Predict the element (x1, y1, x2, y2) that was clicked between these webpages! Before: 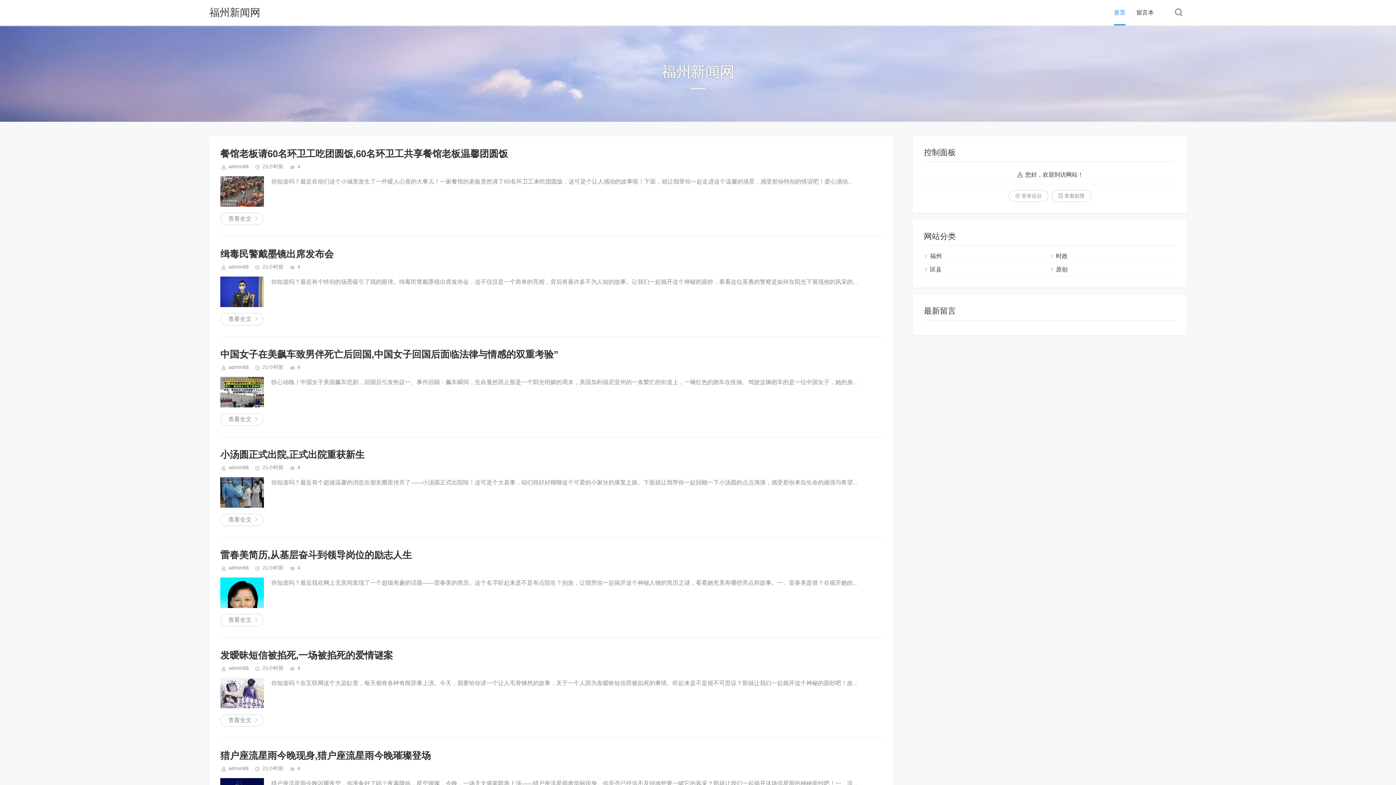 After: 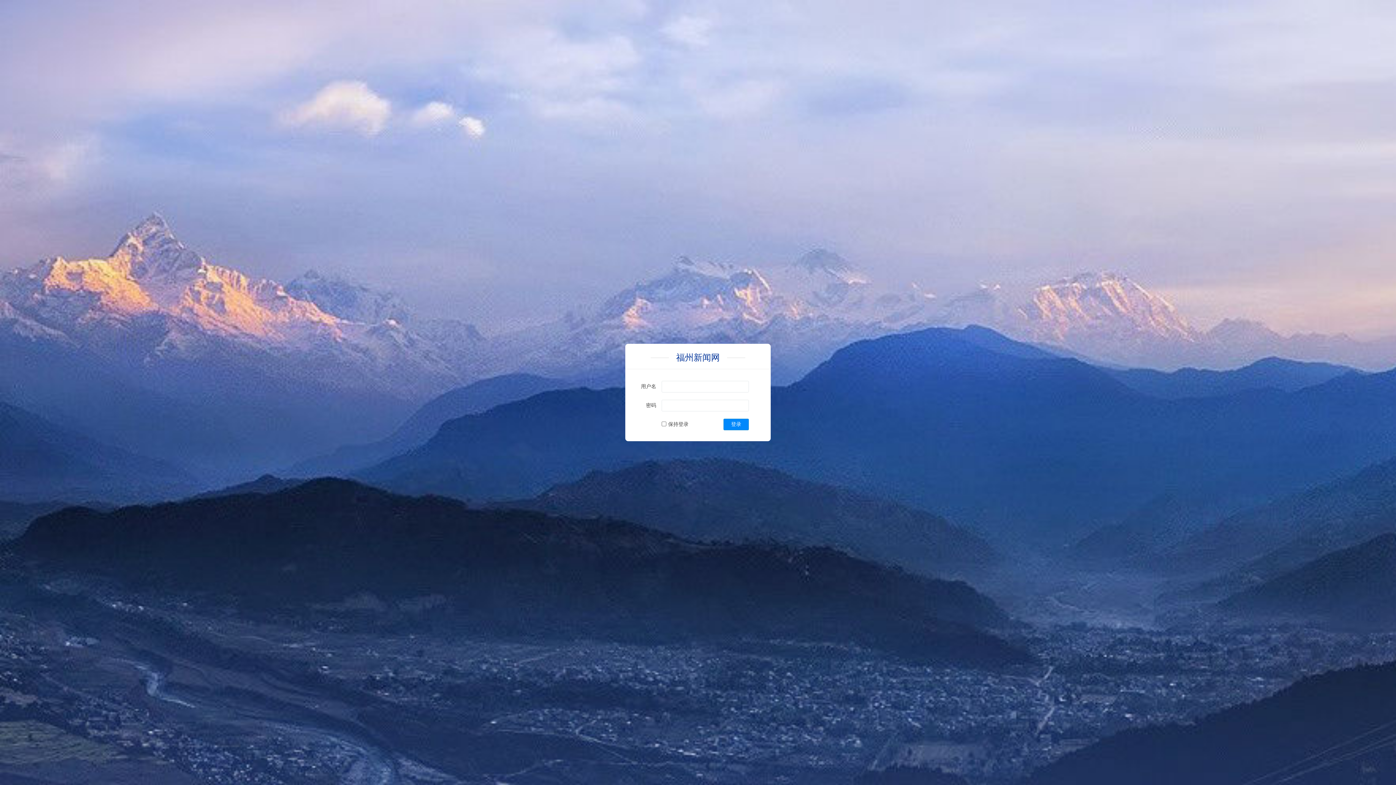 Action: label: 登录后台 bbox: (1008, 189, 1048, 202)